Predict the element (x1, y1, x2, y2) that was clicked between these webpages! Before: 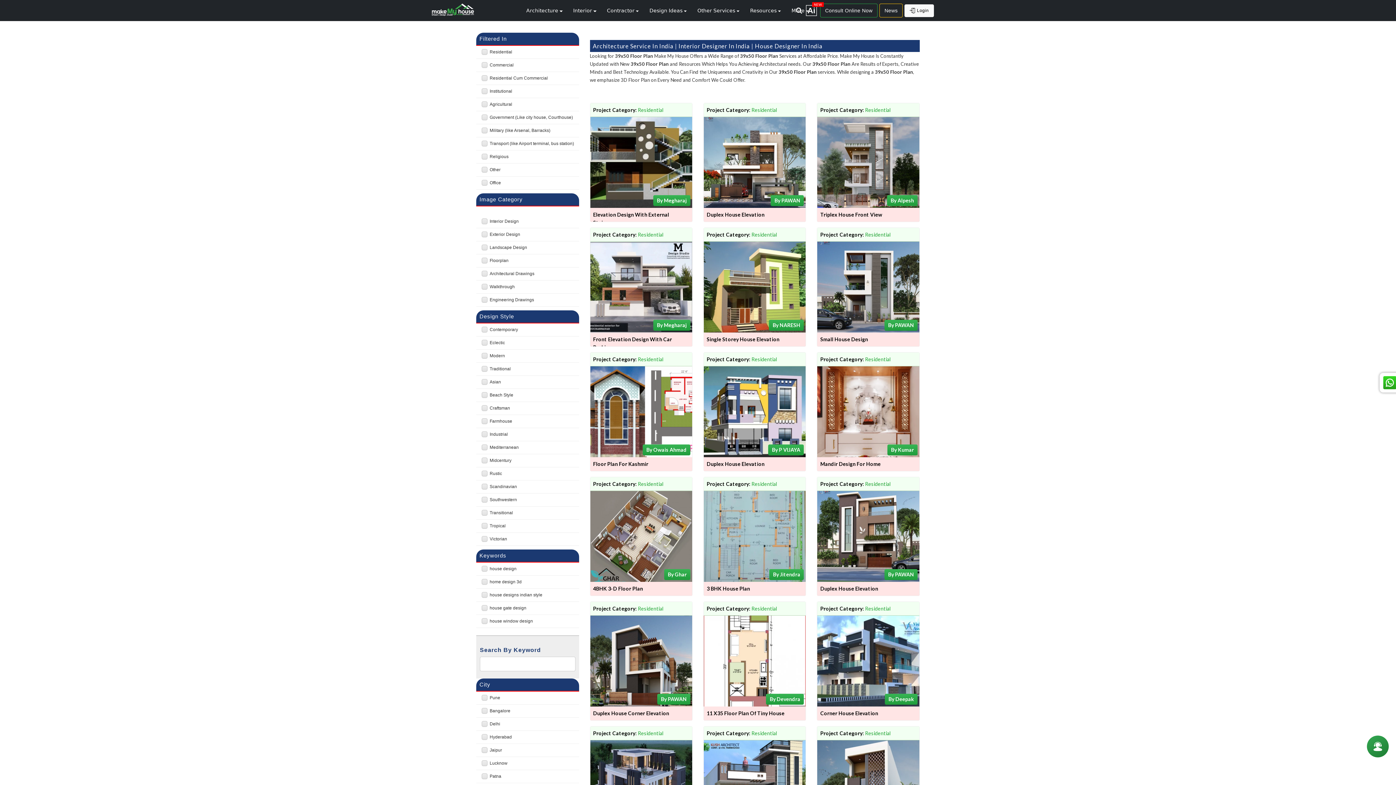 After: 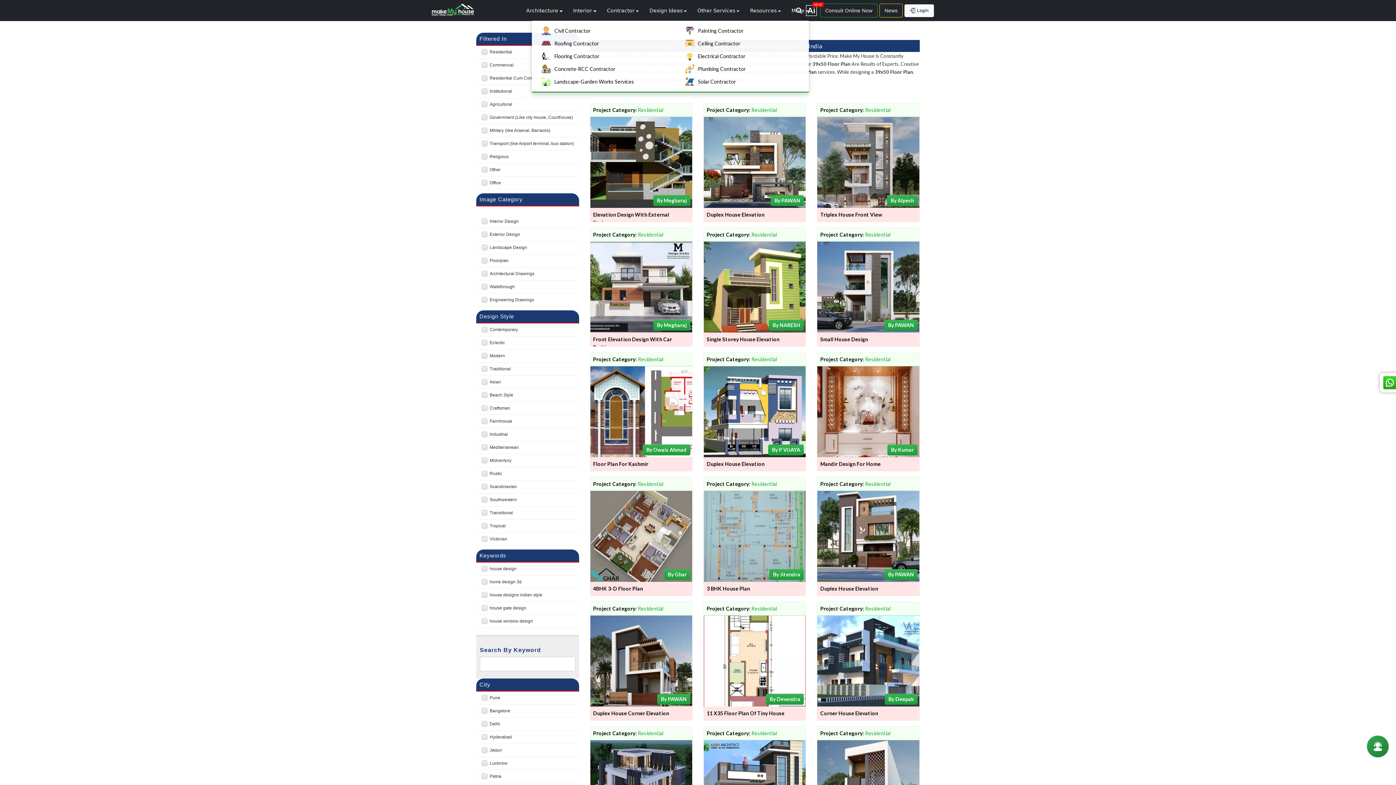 Action: label: Contractor bbox: (607, 6, 639, 14)